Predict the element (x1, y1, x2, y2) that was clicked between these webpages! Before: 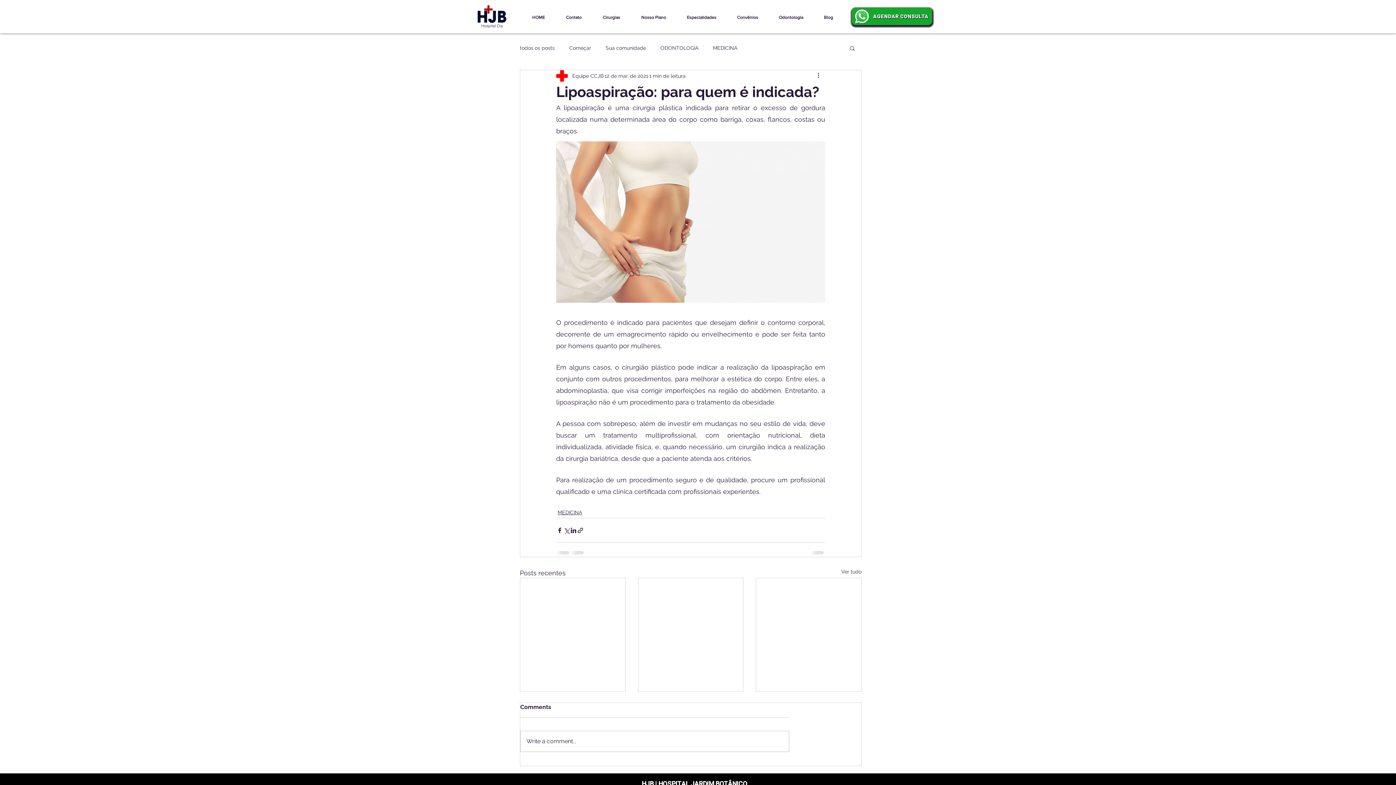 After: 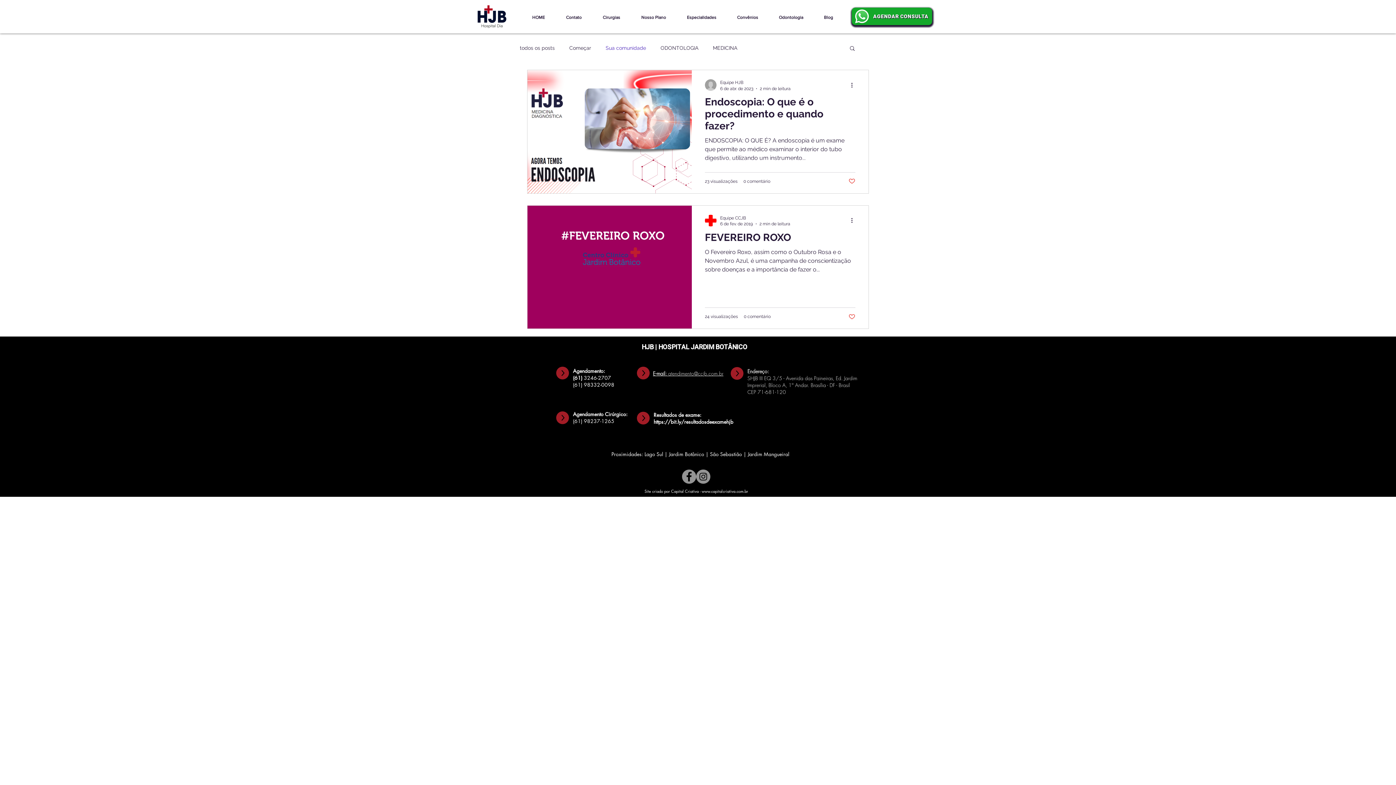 Action: label: Sua comunidade bbox: (605, 44, 646, 51)